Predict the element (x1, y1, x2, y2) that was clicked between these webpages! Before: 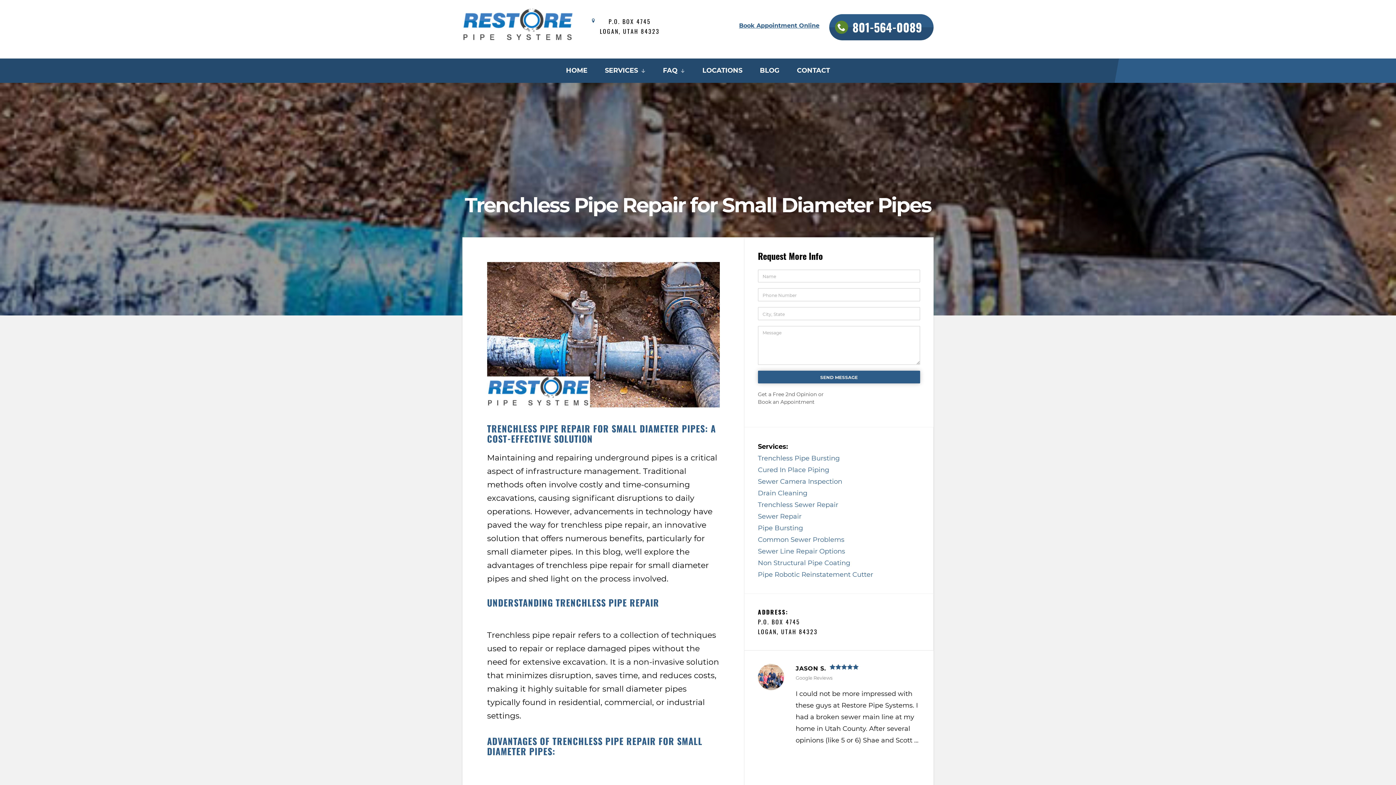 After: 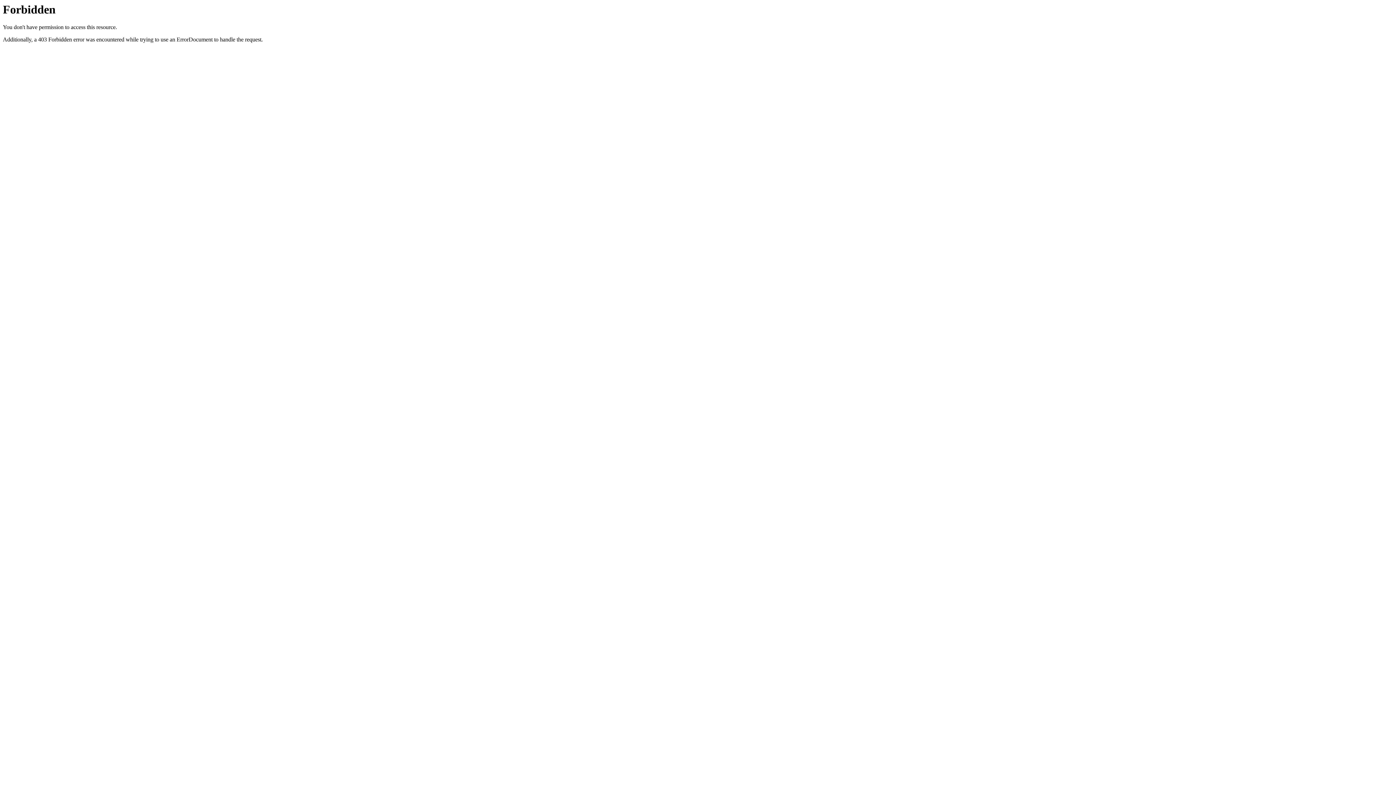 Action: bbox: (654, 61, 693, 80) label: FAQ